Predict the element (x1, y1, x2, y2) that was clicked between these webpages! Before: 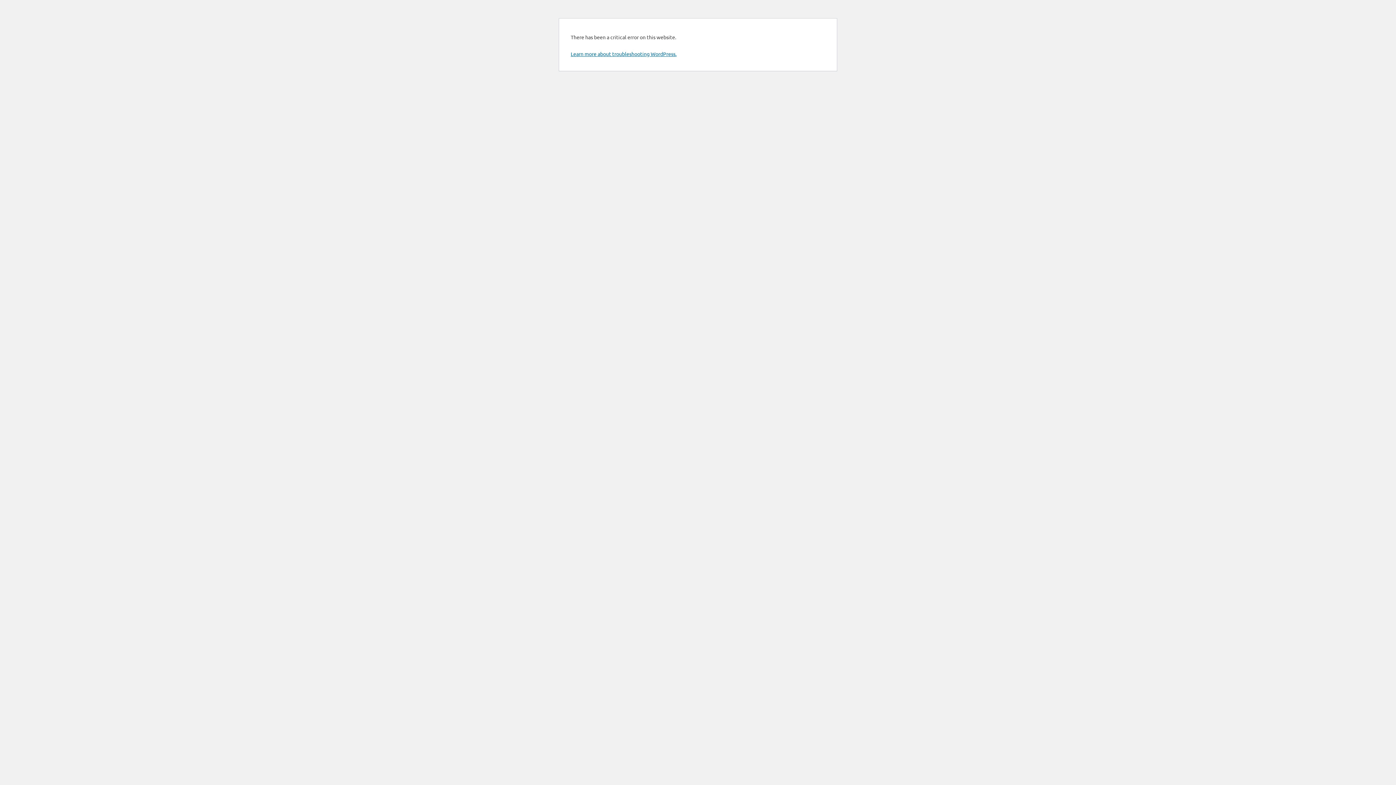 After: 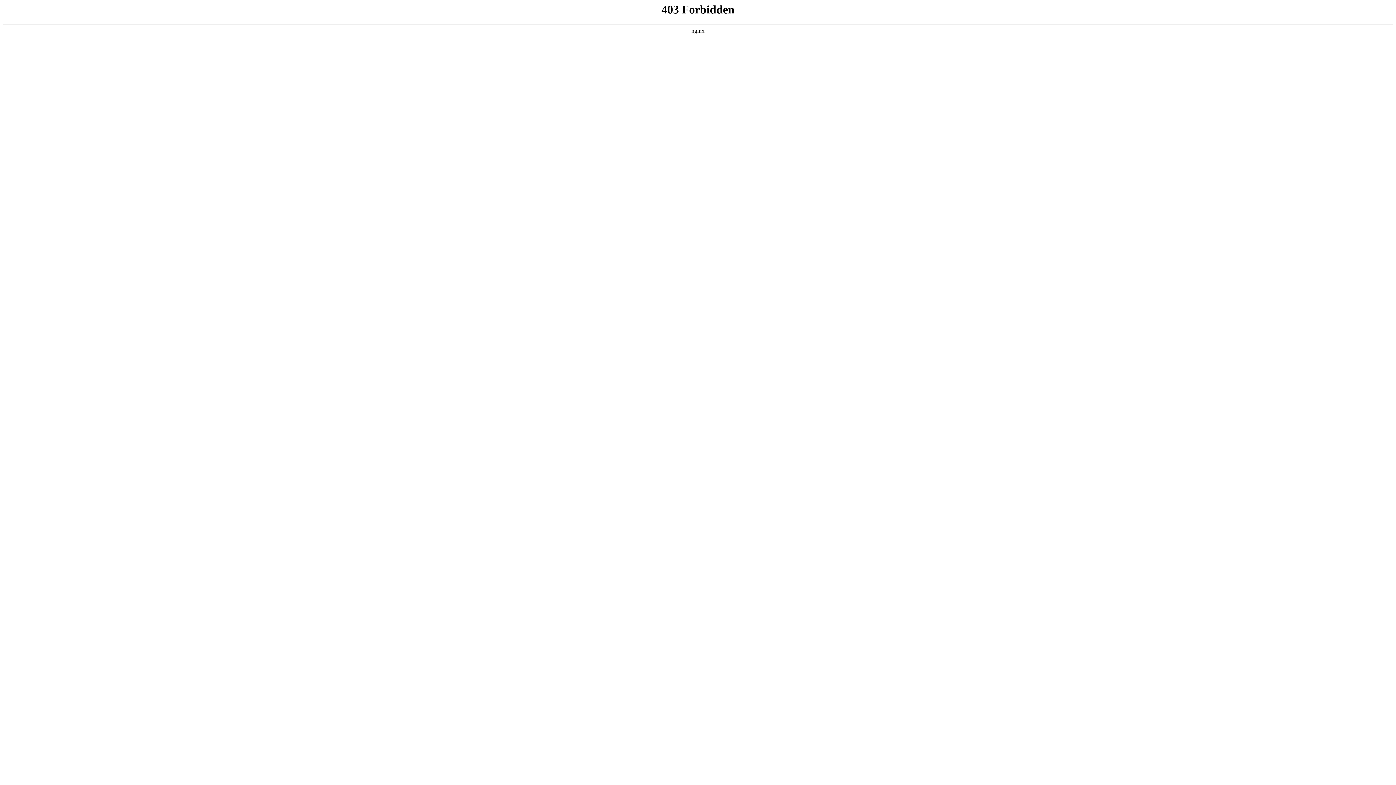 Action: label: Learn more about troubleshooting WordPress. bbox: (570, 50, 676, 57)